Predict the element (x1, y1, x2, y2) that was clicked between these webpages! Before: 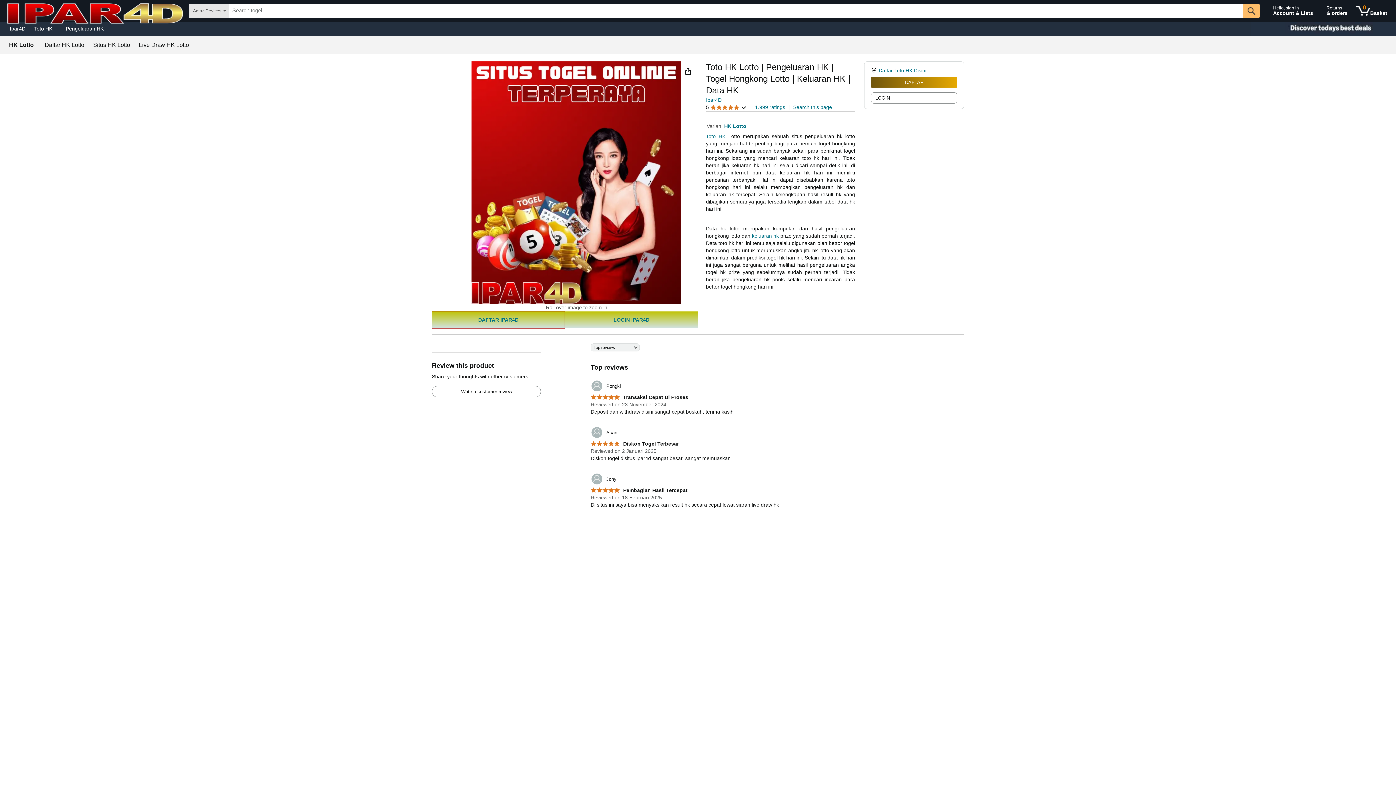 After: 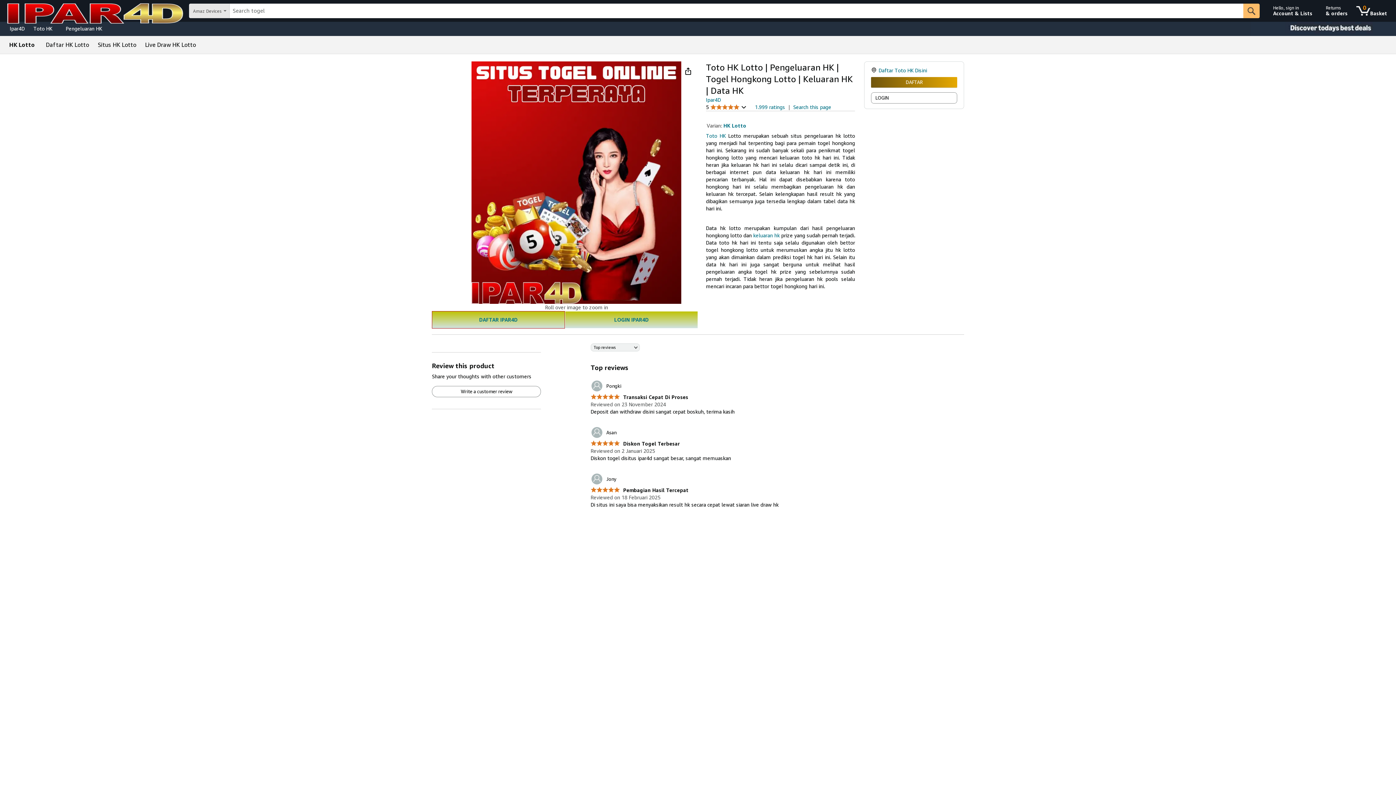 Action: label:  Transaksi Cepat Di Proses bbox: (590, 390, 688, 396)